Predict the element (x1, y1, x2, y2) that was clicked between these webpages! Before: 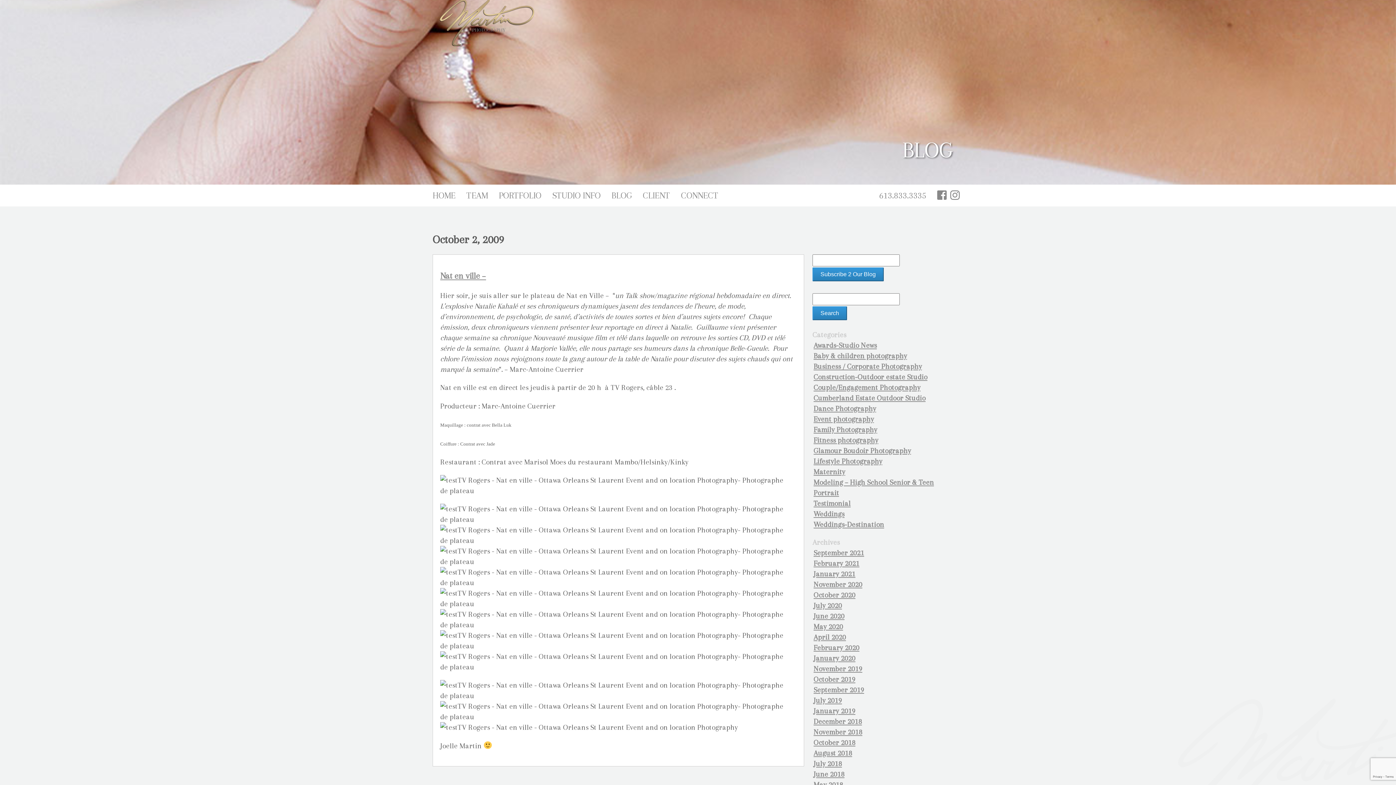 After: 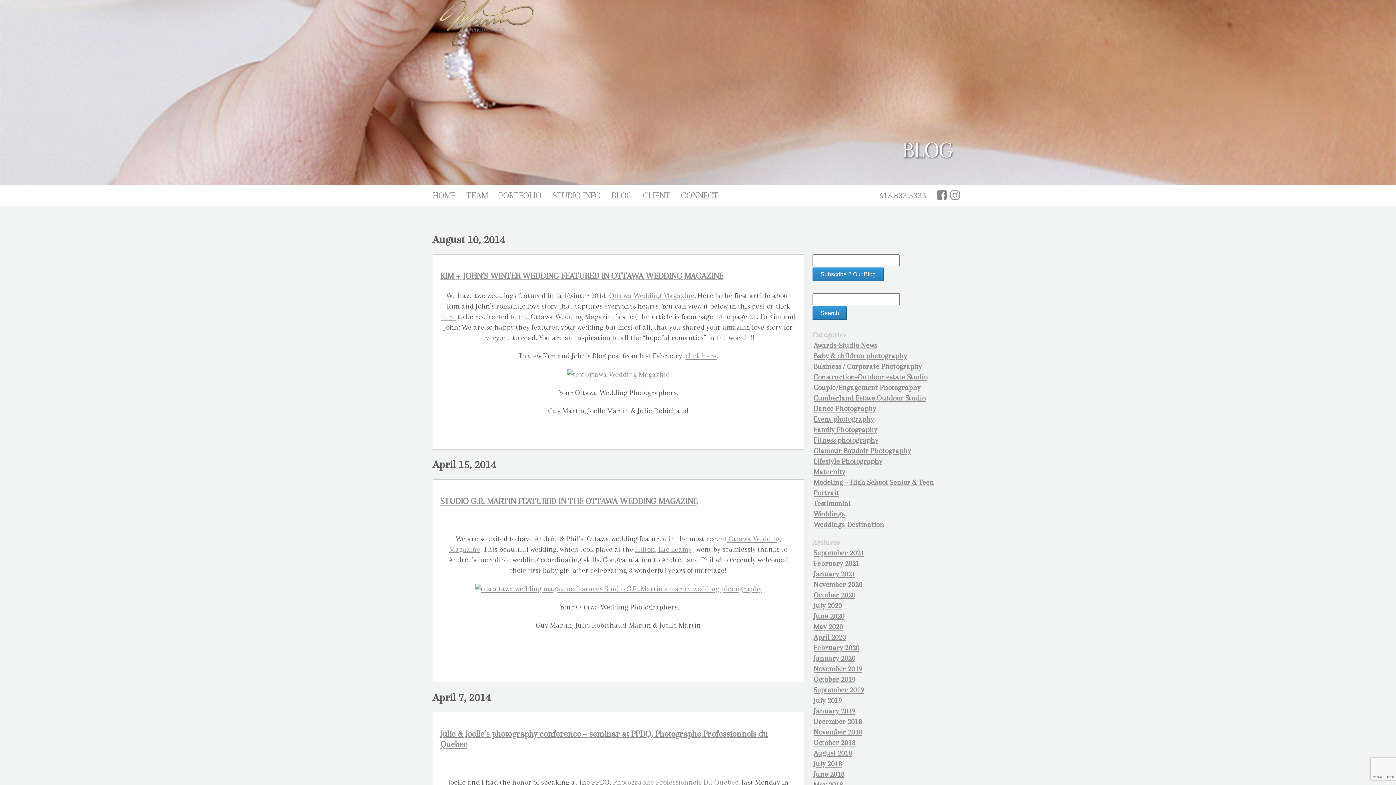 Action: bbox: (813, 341, 877, 349) label: Awards-Studio News